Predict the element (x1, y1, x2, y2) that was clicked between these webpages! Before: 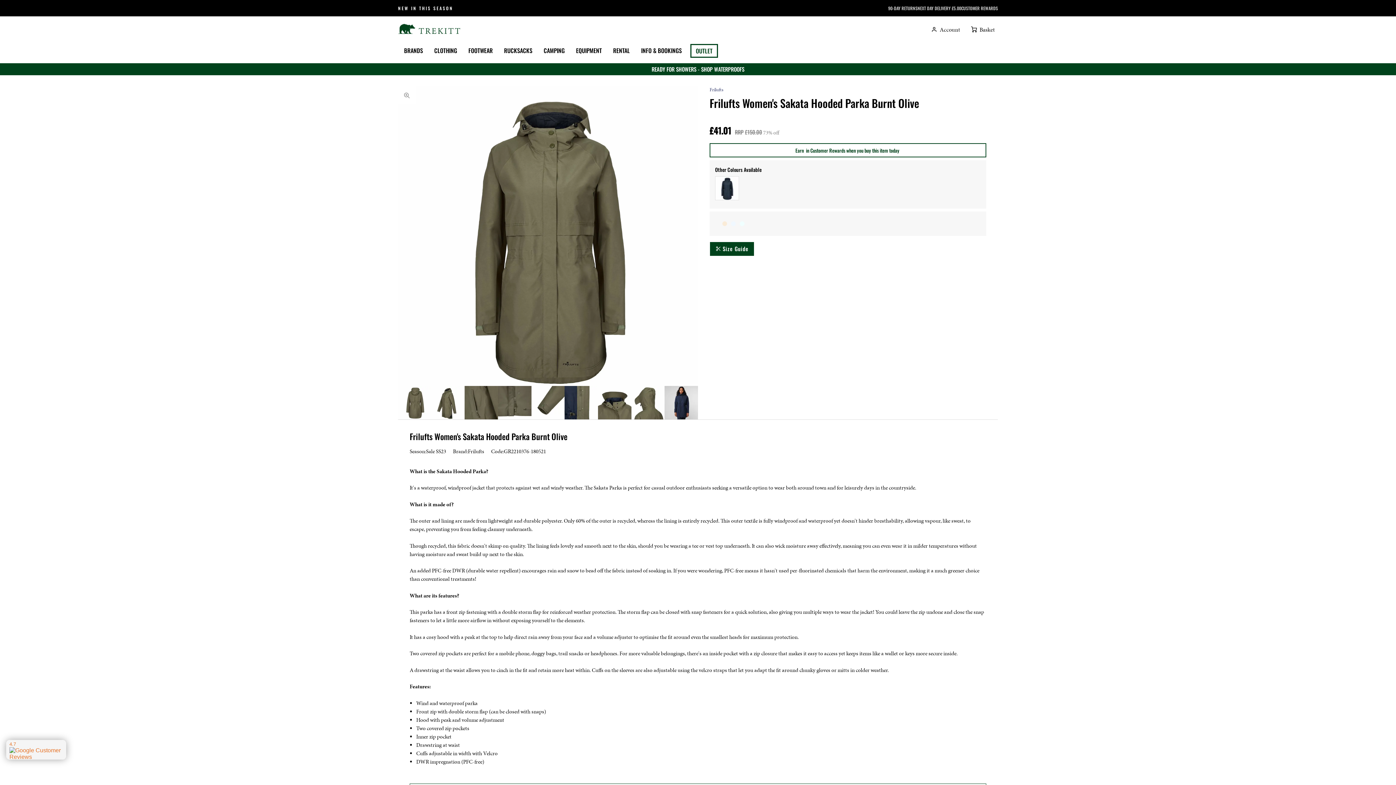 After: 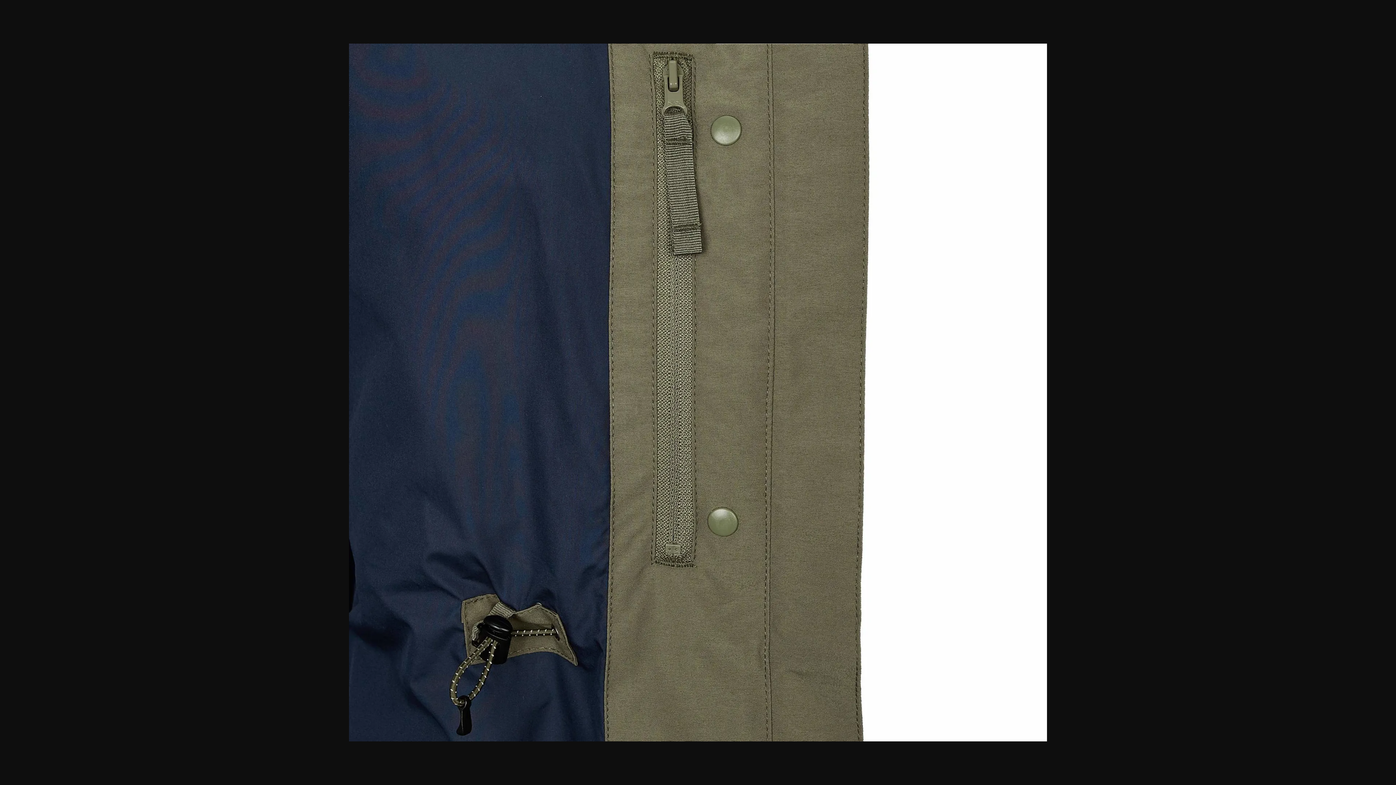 Action: bbox: (564, 386, 598, 419)